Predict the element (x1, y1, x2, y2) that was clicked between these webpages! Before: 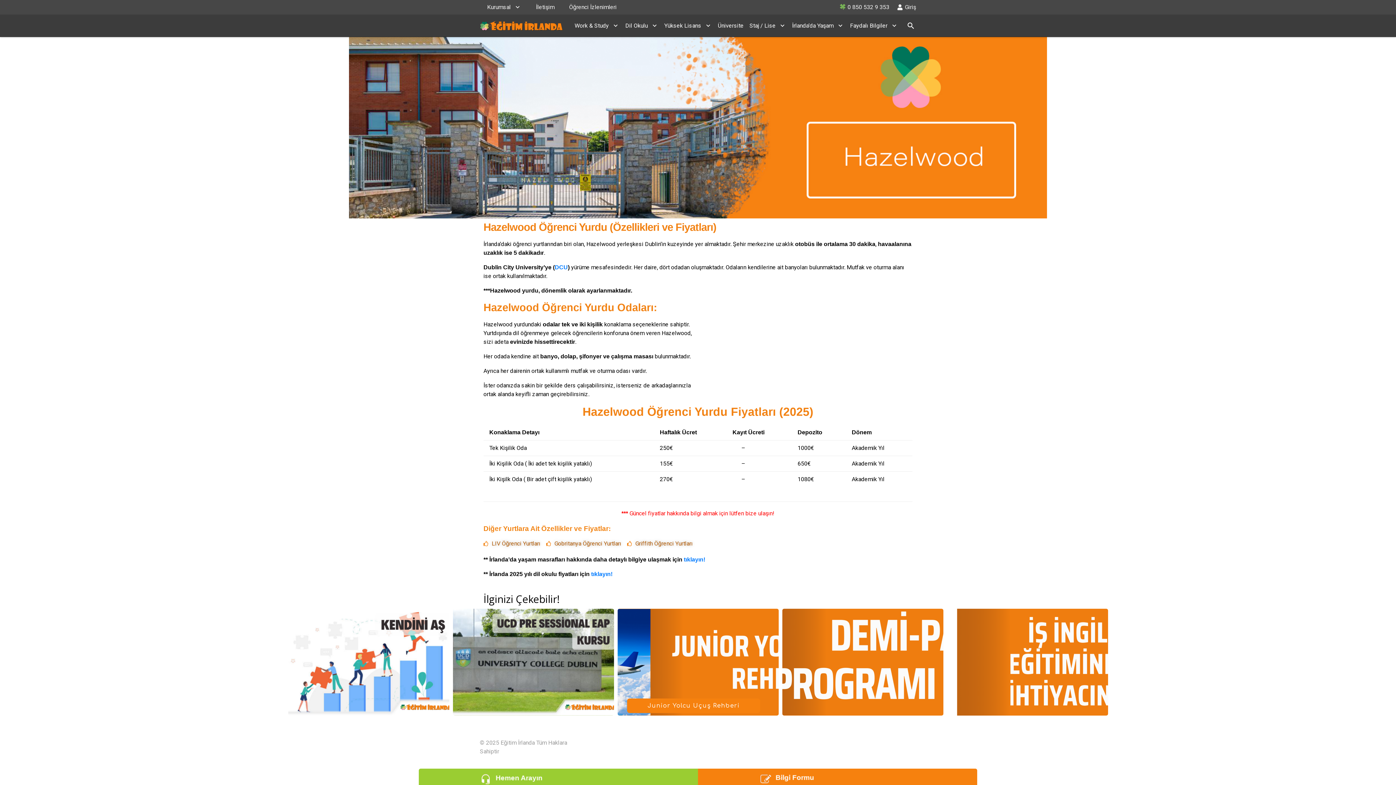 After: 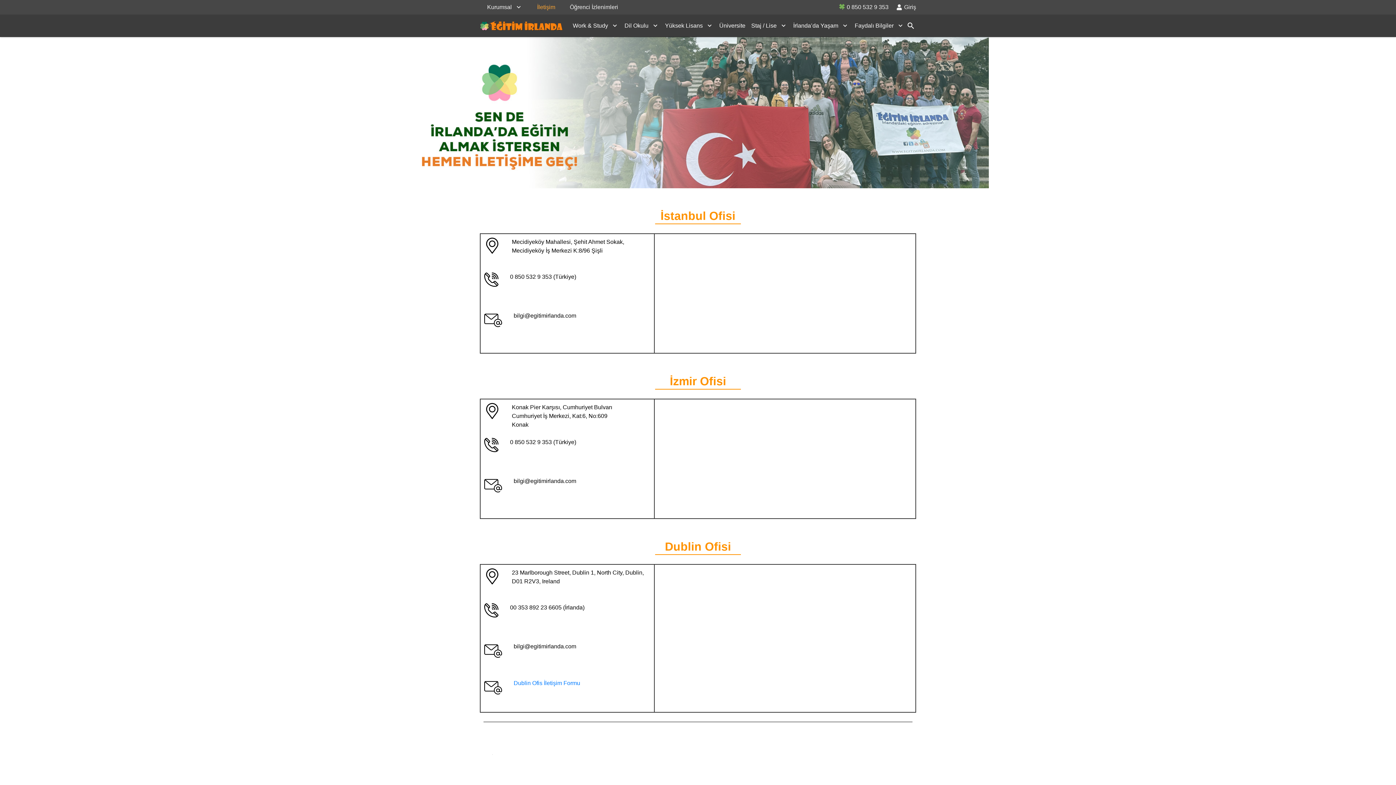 Action: label: İletişim bbox: (528, 0, 561, 14)